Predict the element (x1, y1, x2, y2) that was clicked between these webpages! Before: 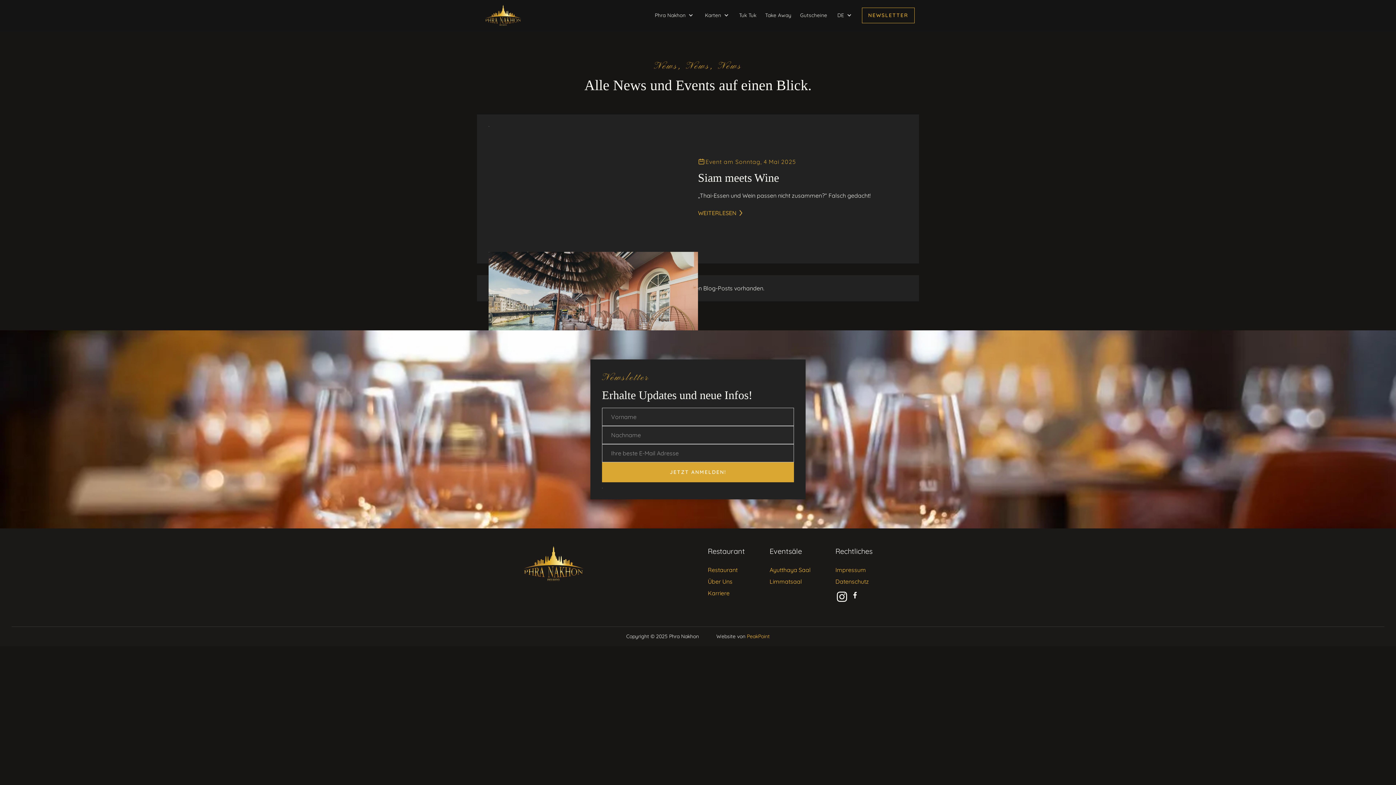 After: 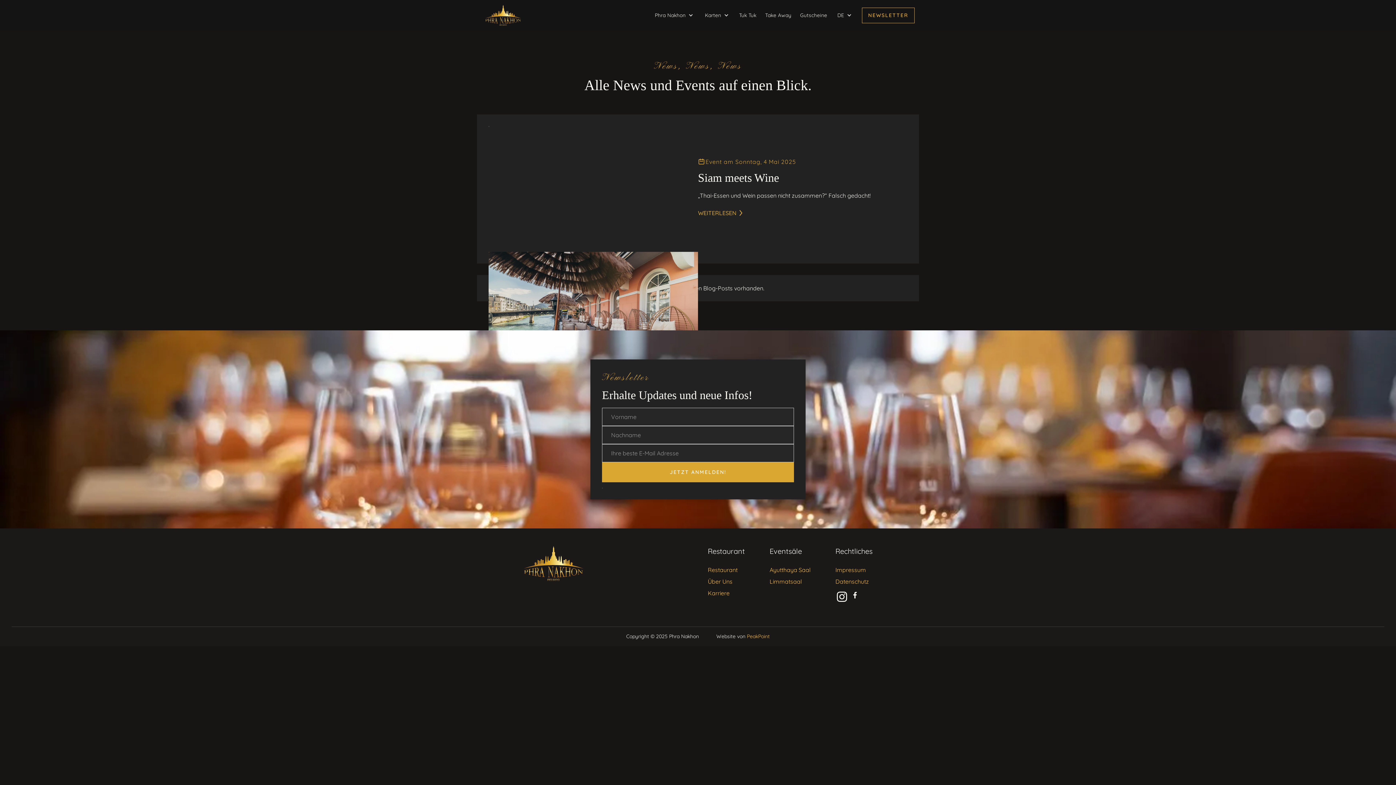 Action: label: Zum Phra Nakhon Instagram Profil bbox: (835, 590, 845, 600)